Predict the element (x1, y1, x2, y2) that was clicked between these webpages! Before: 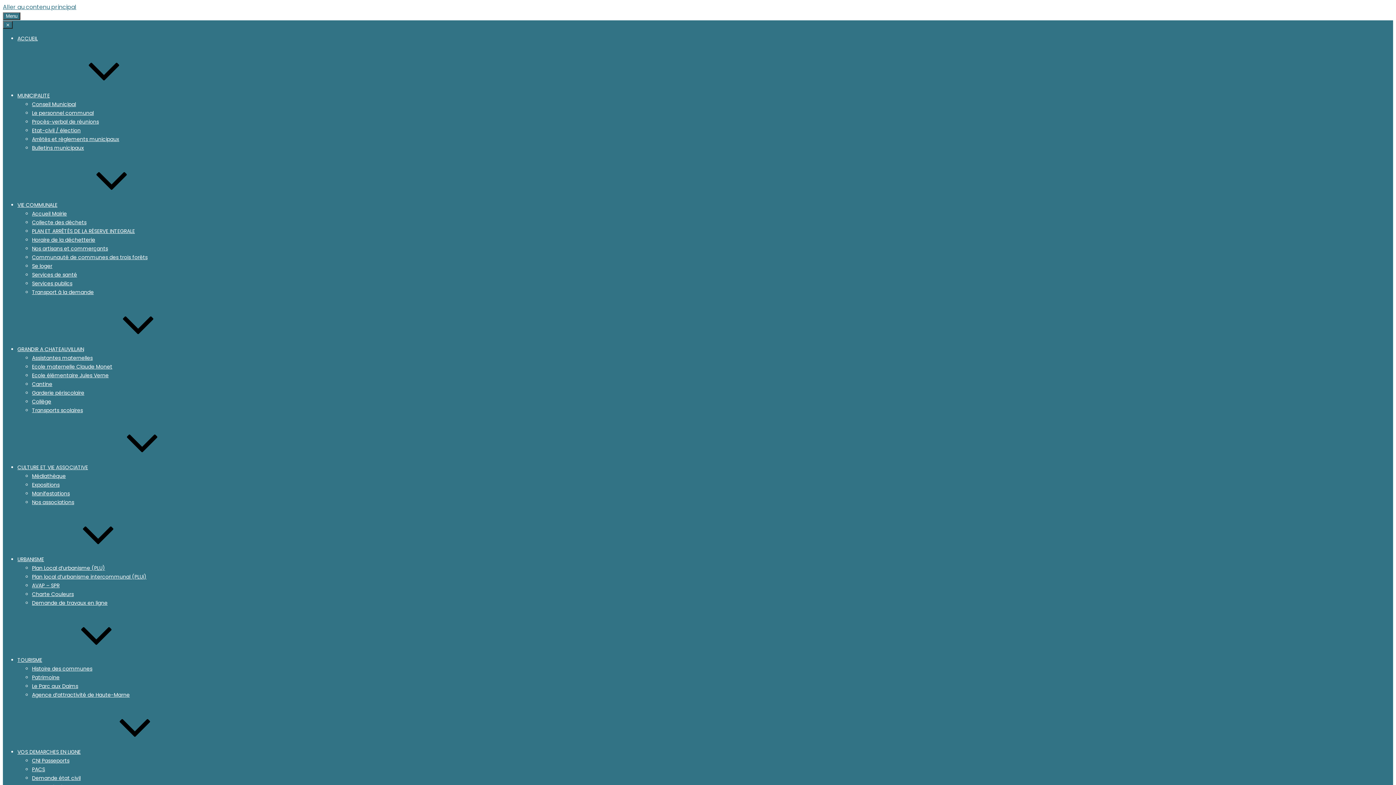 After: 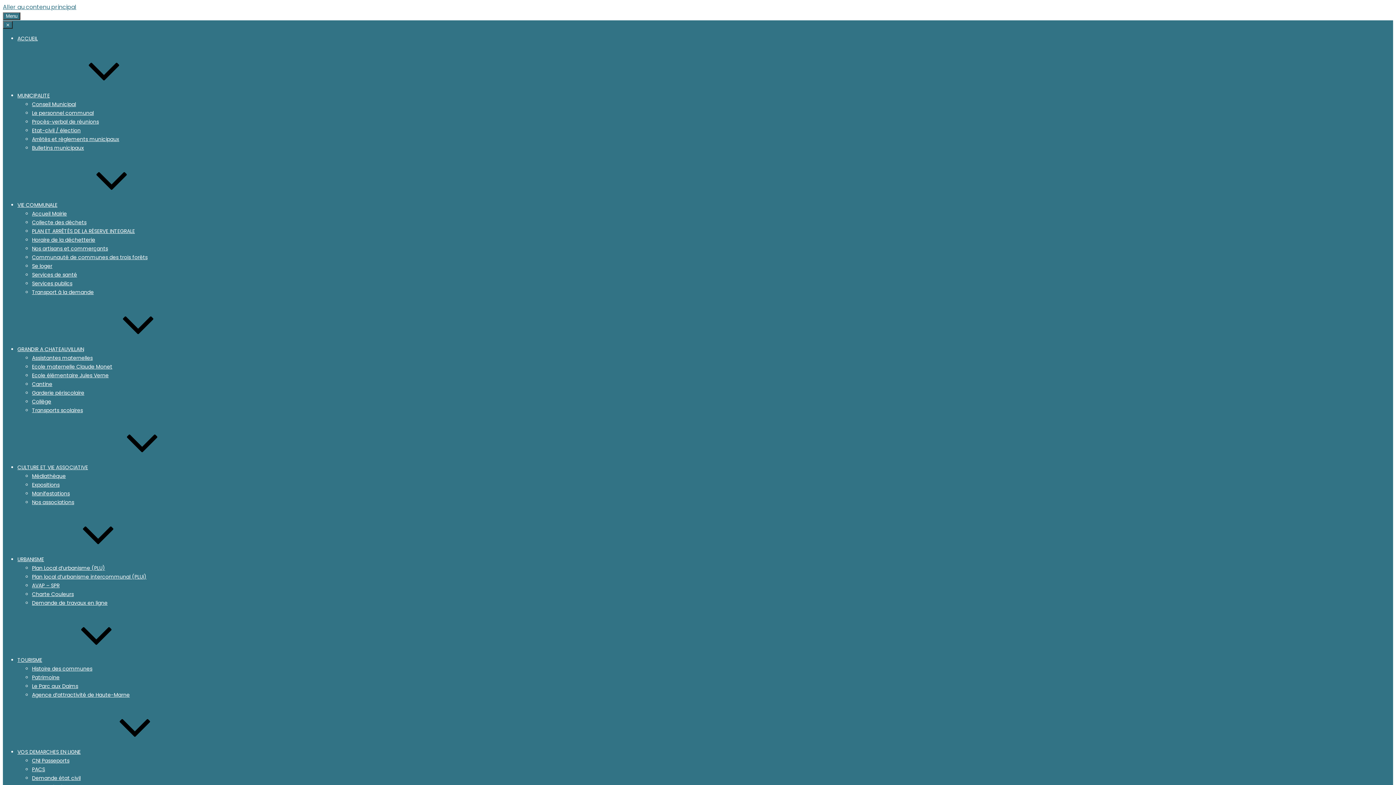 Action: label: AVAP – SPR bbox: (32, 582, 59, 589)